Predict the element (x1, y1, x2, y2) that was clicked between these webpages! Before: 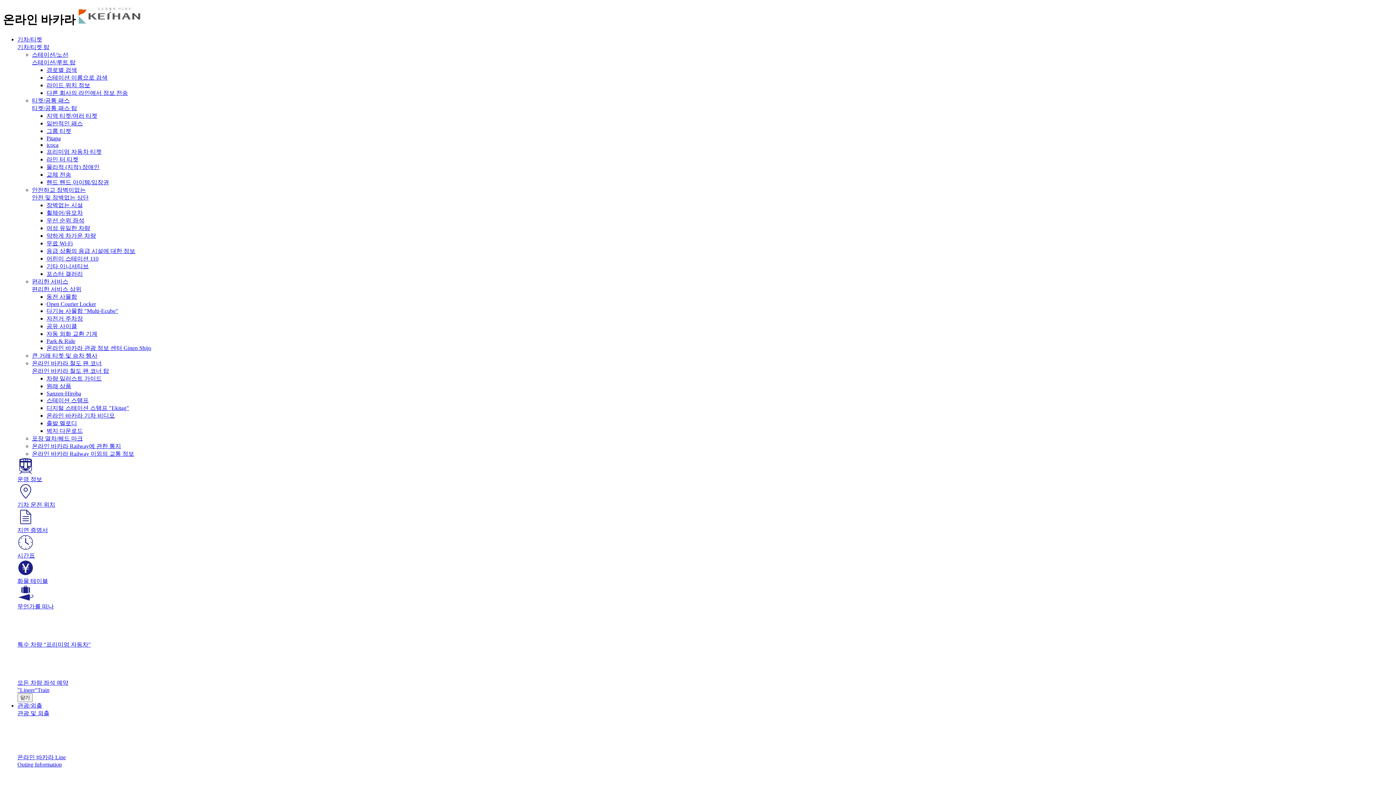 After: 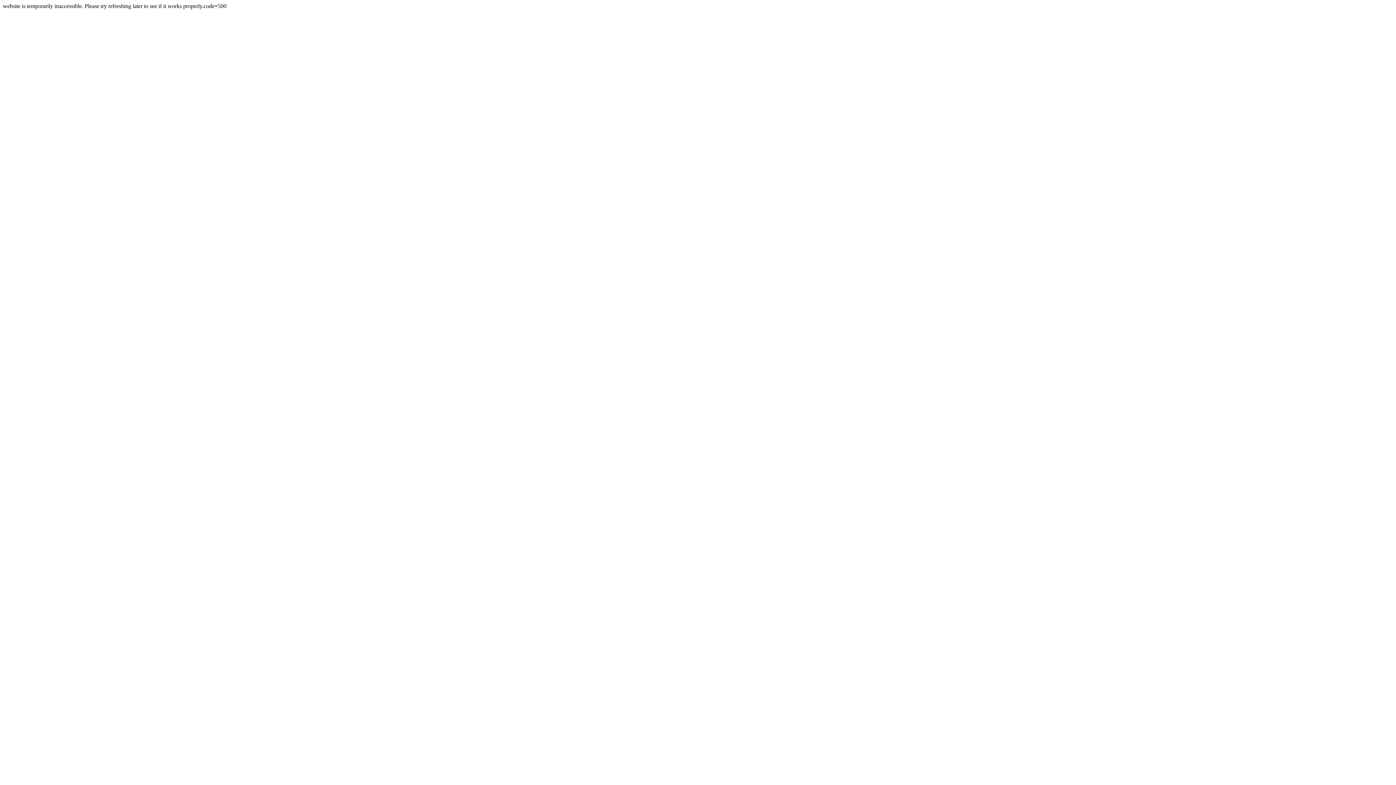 Action: bbox: (17, 43, 49, 50) label: 기차/티켓 탑